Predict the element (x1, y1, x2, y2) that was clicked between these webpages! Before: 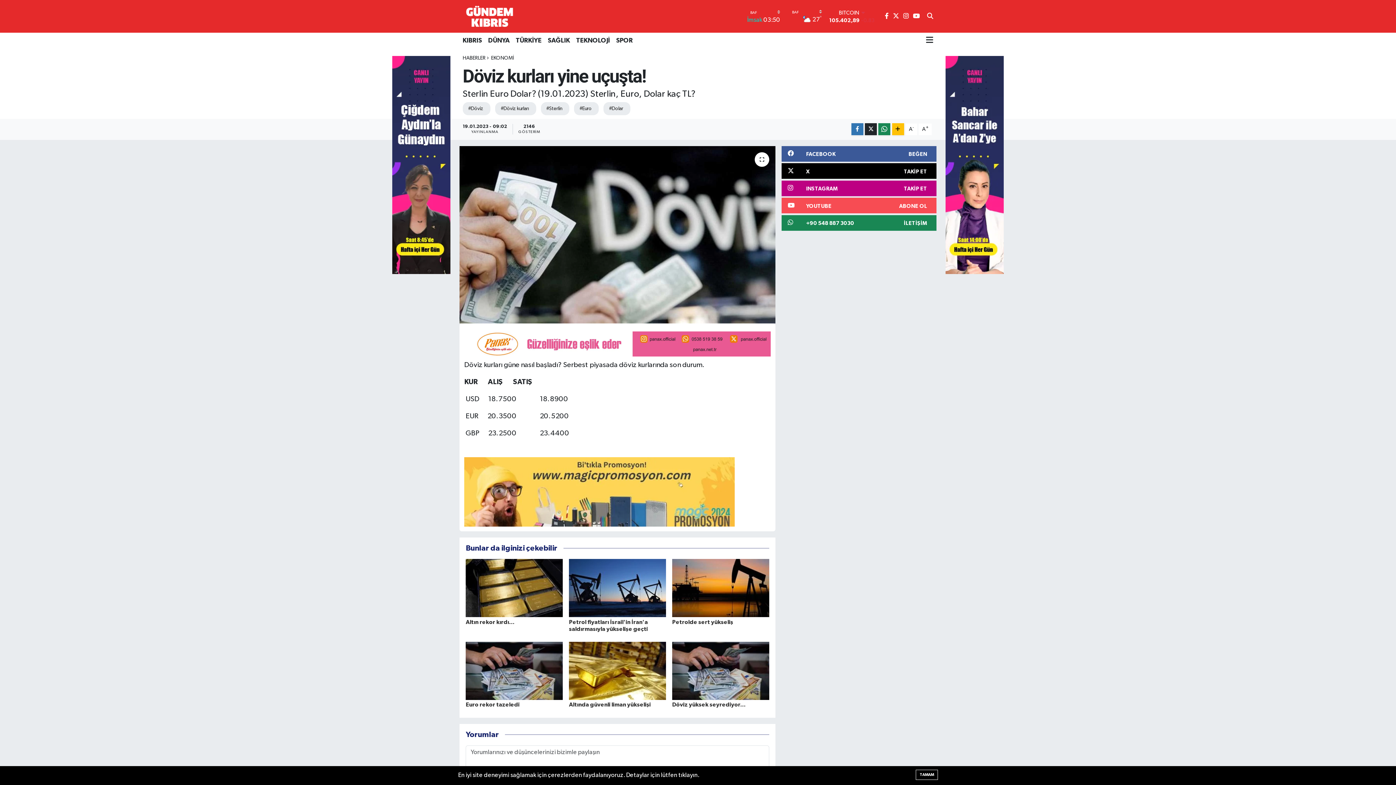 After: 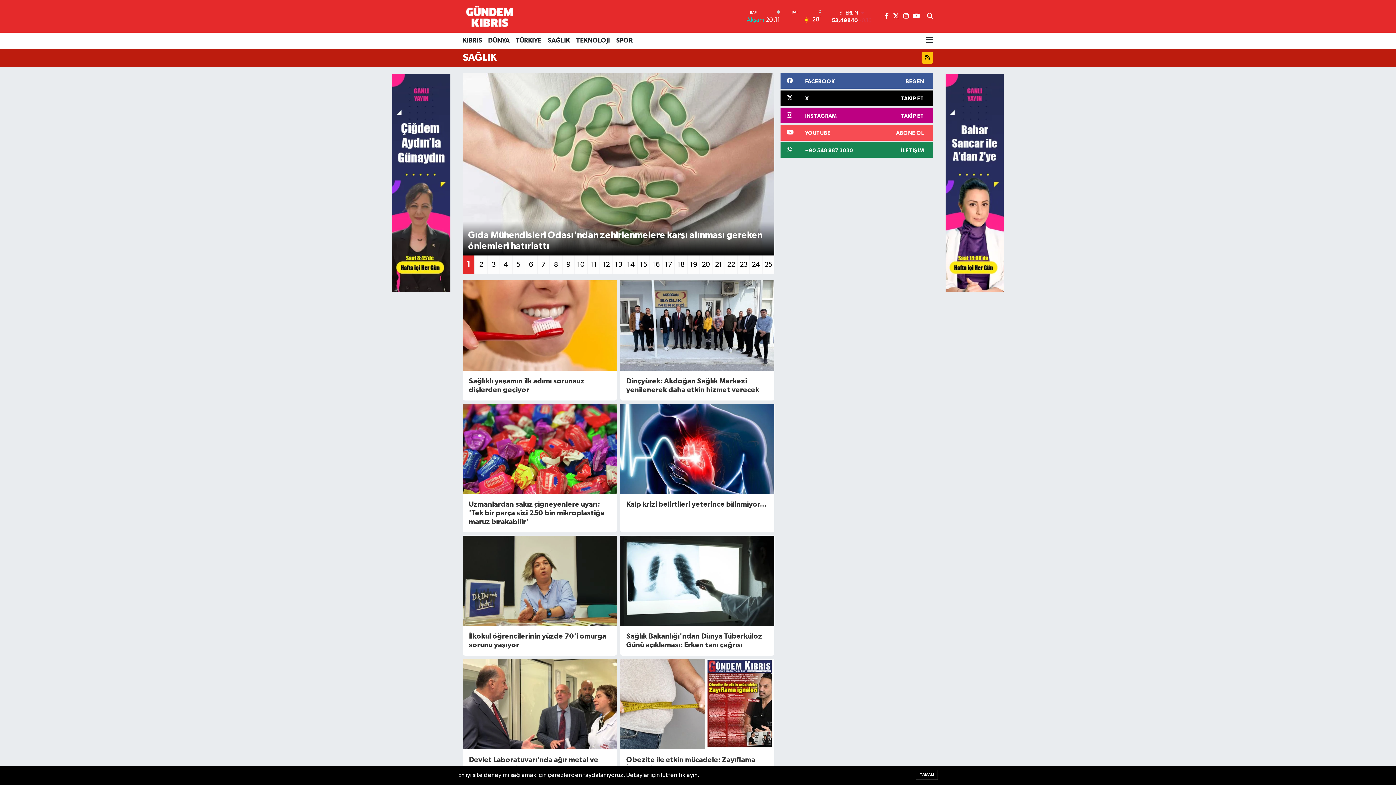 Action: label: SAĞLIK bbox: (544, 32, 573, 48)